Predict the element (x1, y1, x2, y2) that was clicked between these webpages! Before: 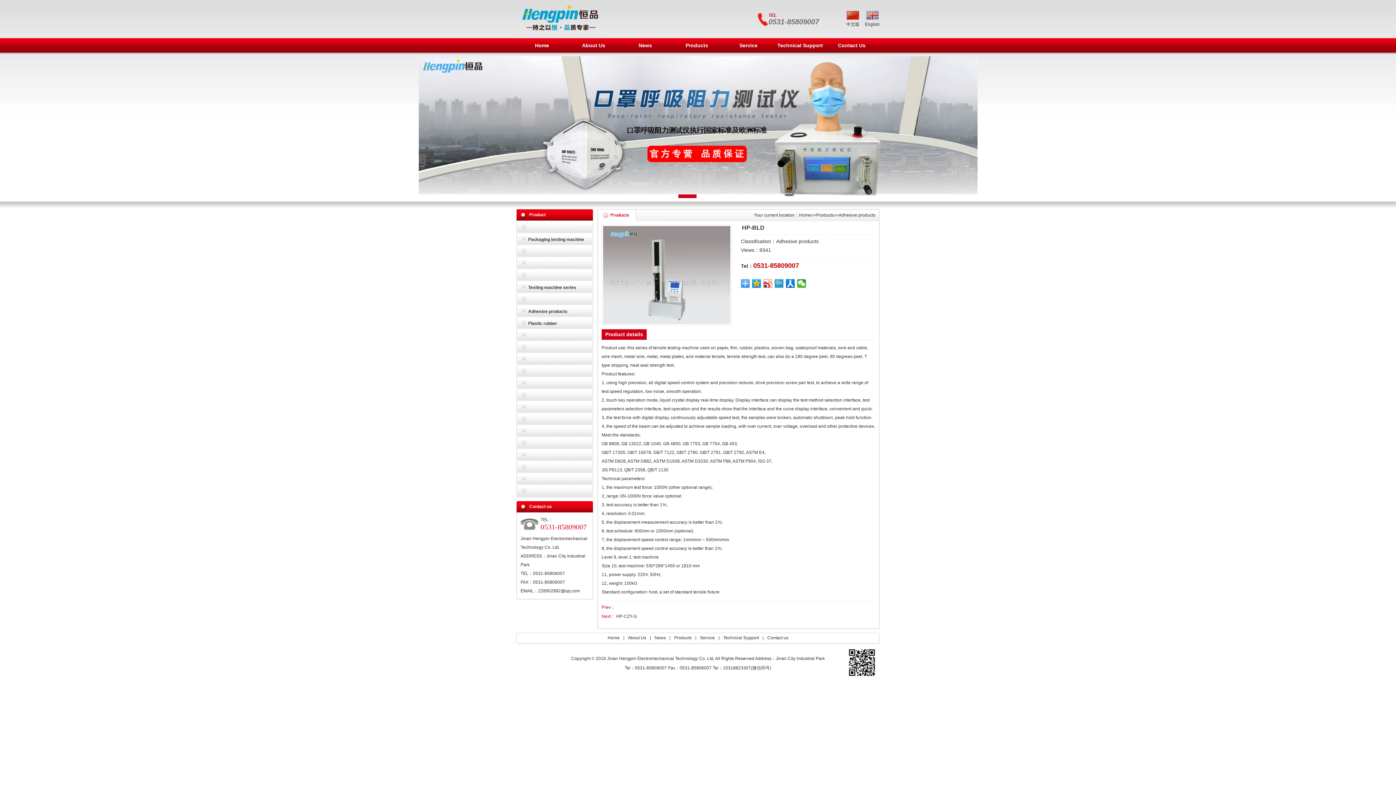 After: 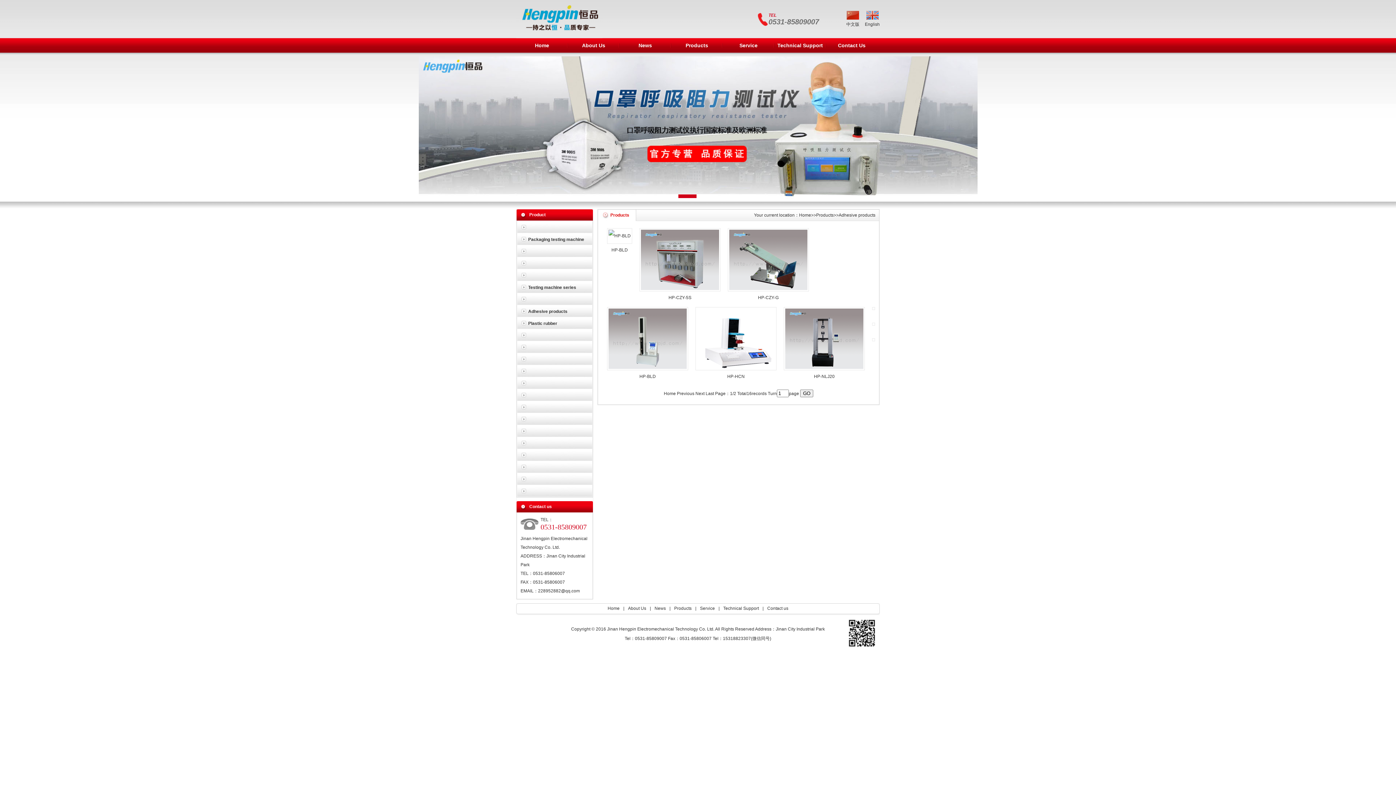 Action: label: Adhesive products bbox: (517, 306, 592, 317)